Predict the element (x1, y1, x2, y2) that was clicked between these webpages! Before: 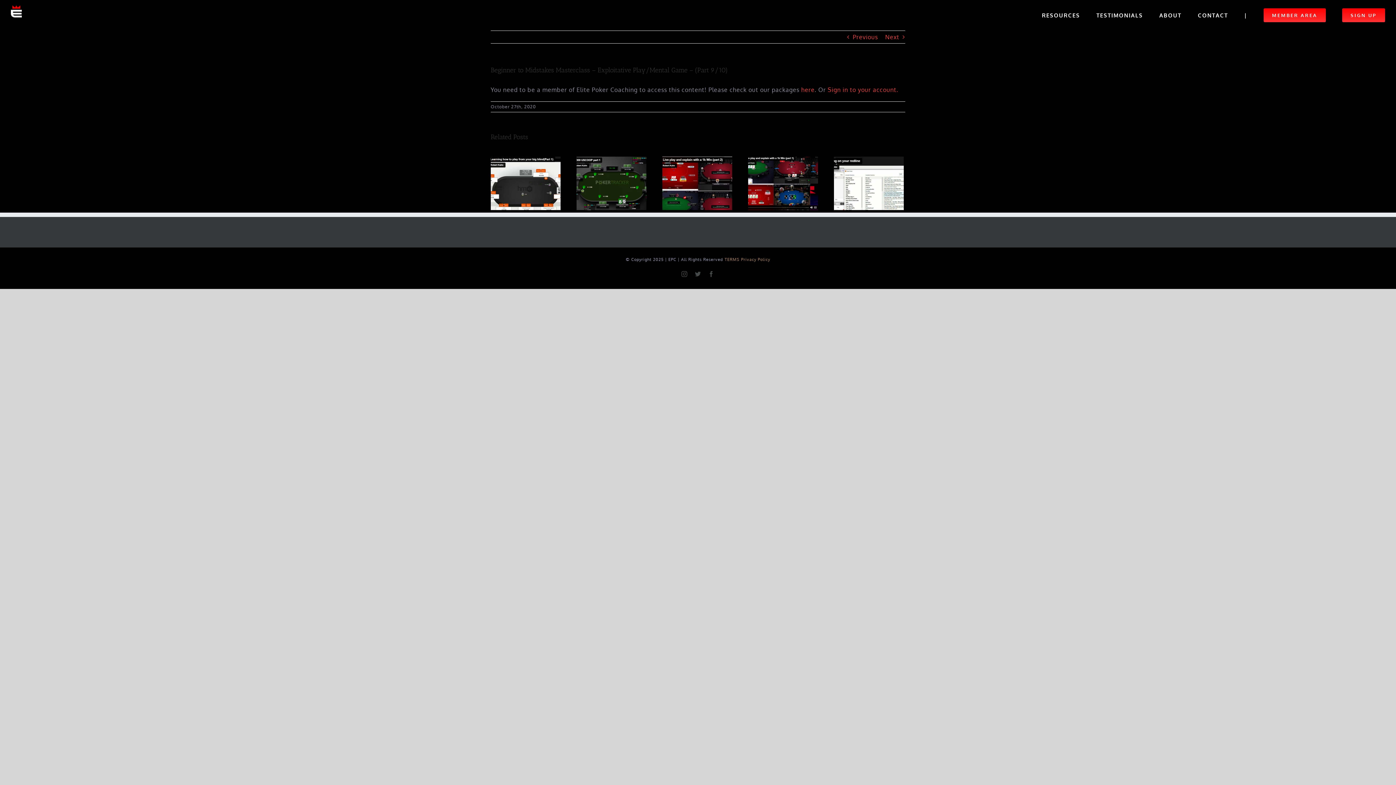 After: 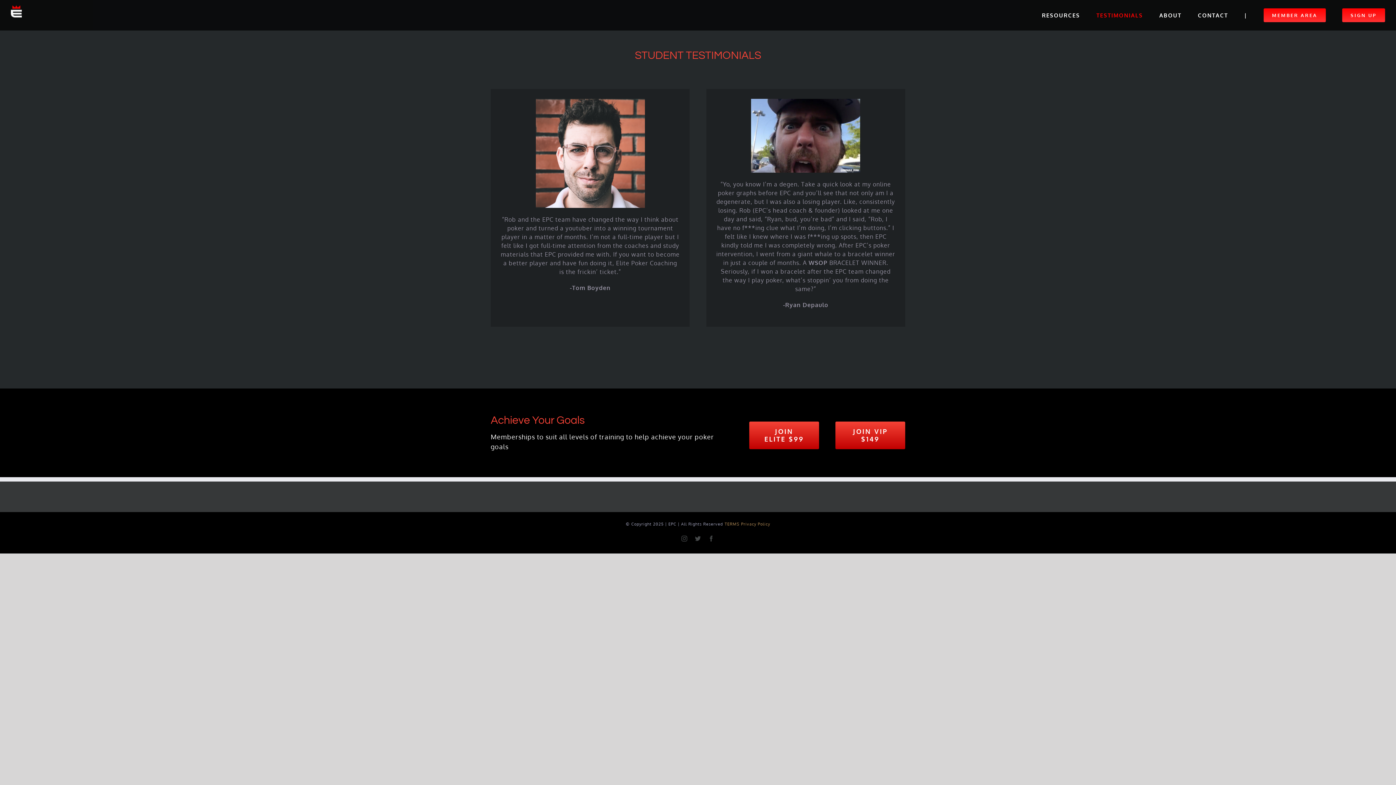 Action: label: TESTIMONIALS bbox: (1096, 0, 1143, 30)